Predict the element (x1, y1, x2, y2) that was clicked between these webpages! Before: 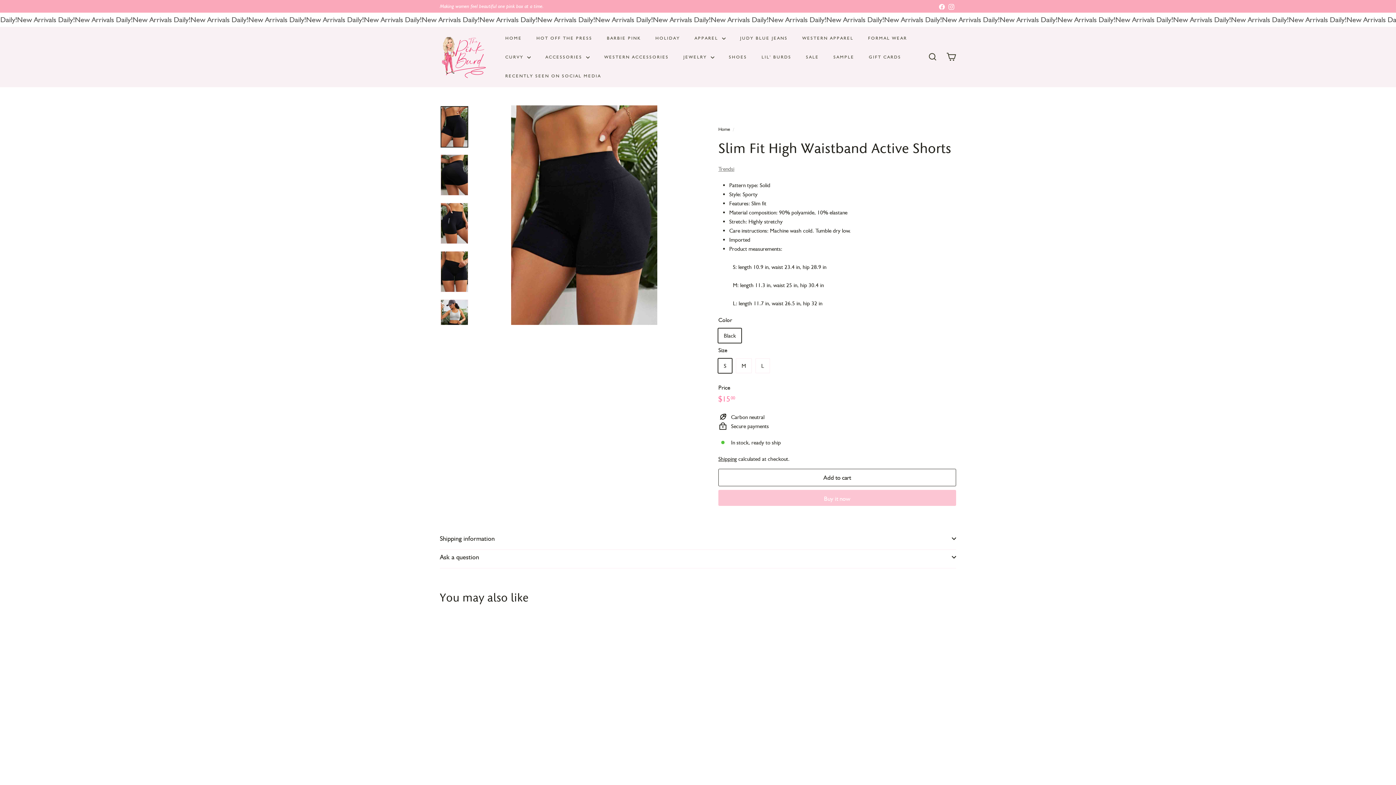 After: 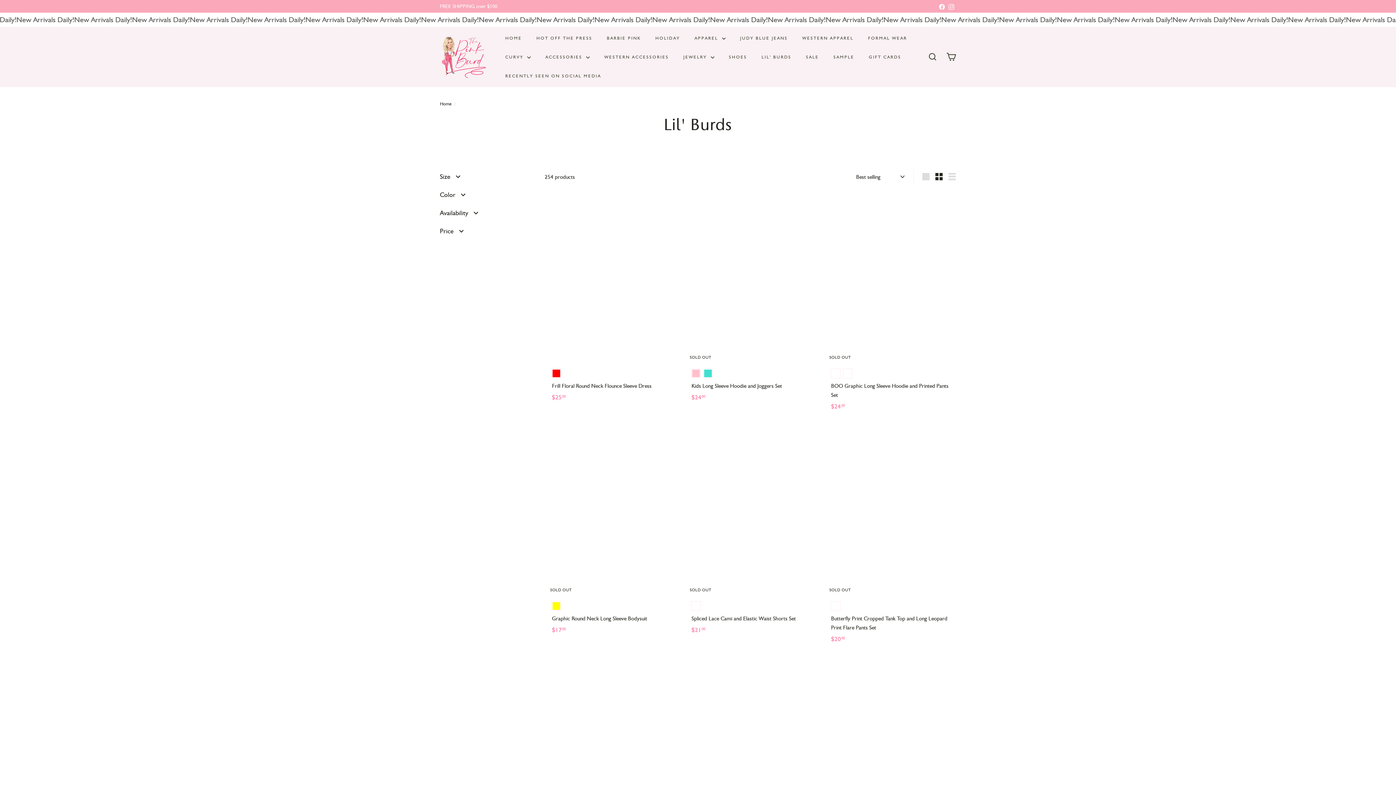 Action: bbox: (754, 47, 798, 66) label: LIL' BURDS